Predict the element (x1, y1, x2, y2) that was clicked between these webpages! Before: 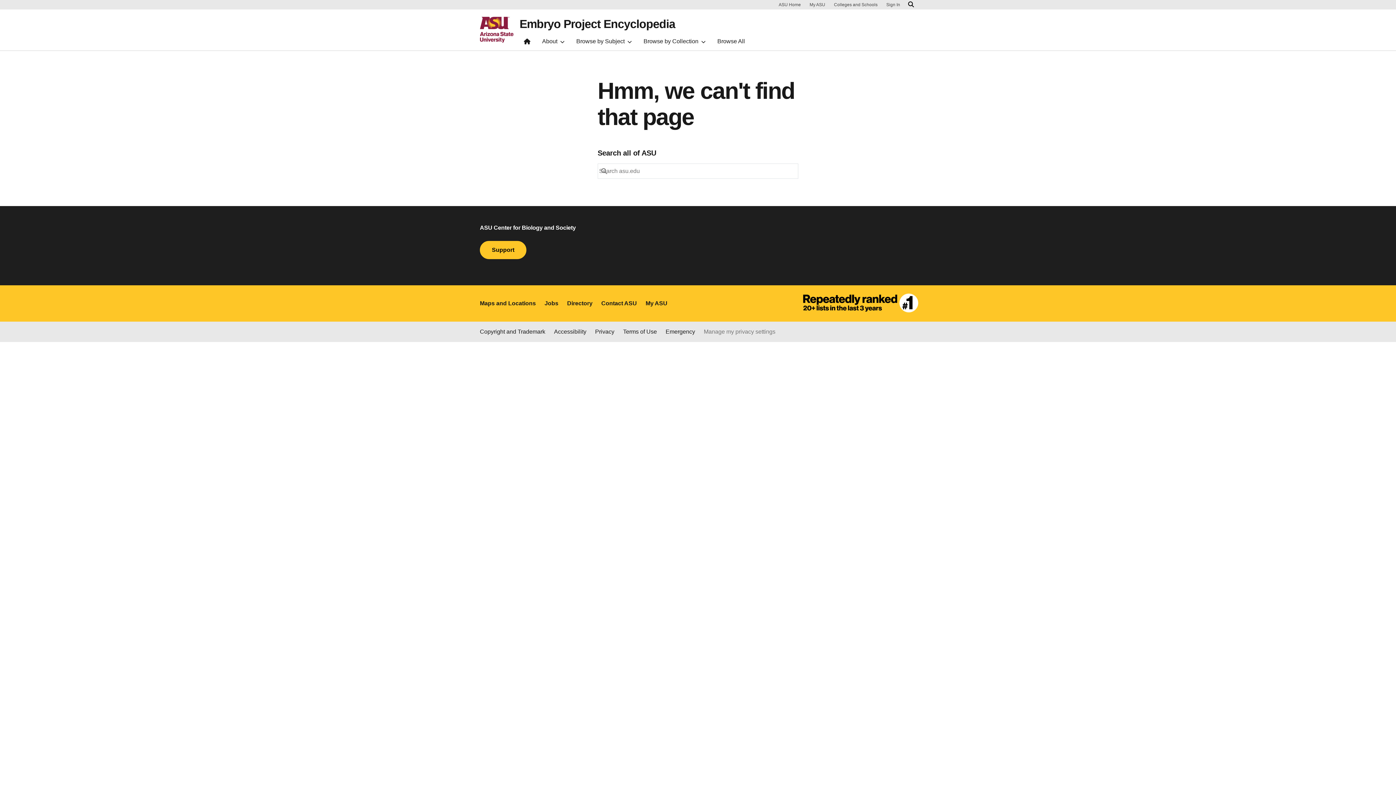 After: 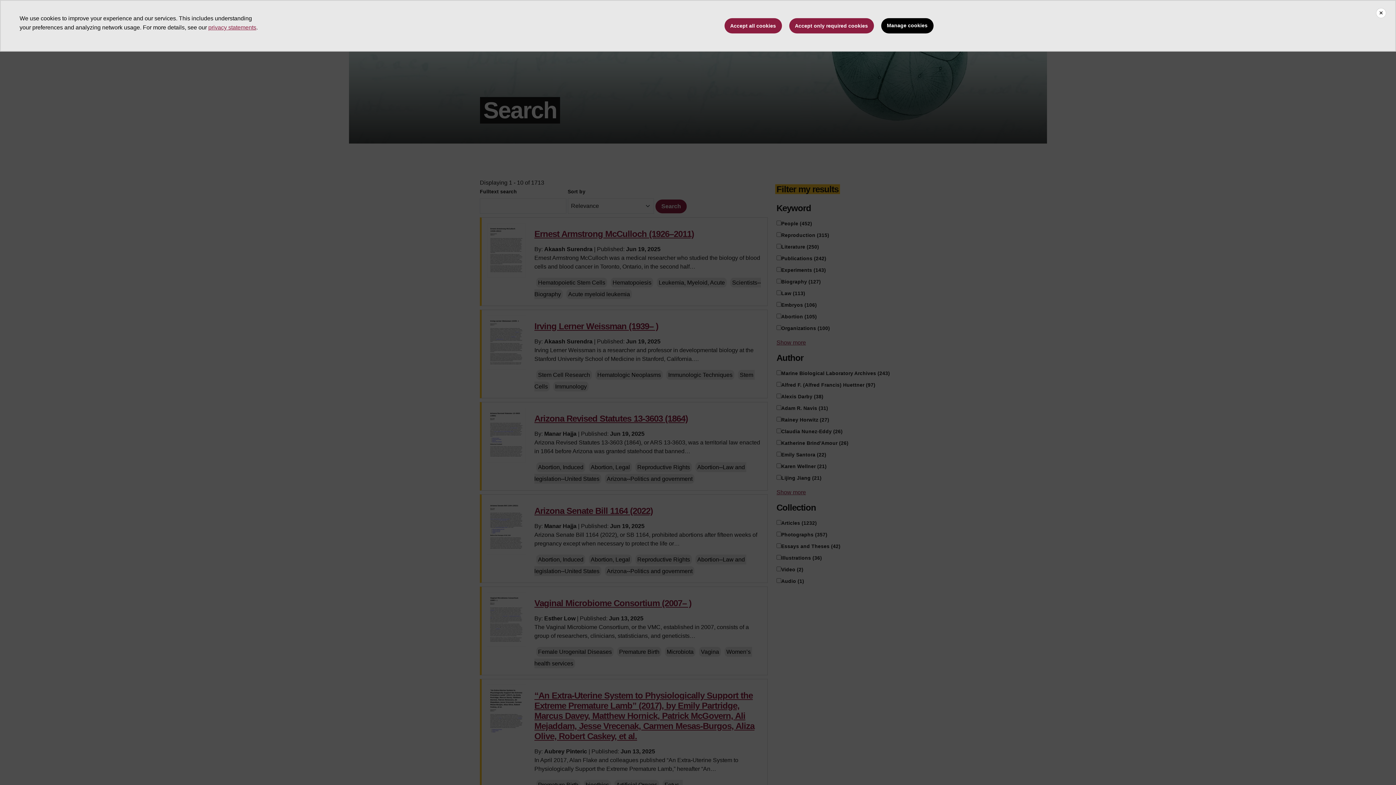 Action: bbox: (713, 35, 749, 50) label: Browse All